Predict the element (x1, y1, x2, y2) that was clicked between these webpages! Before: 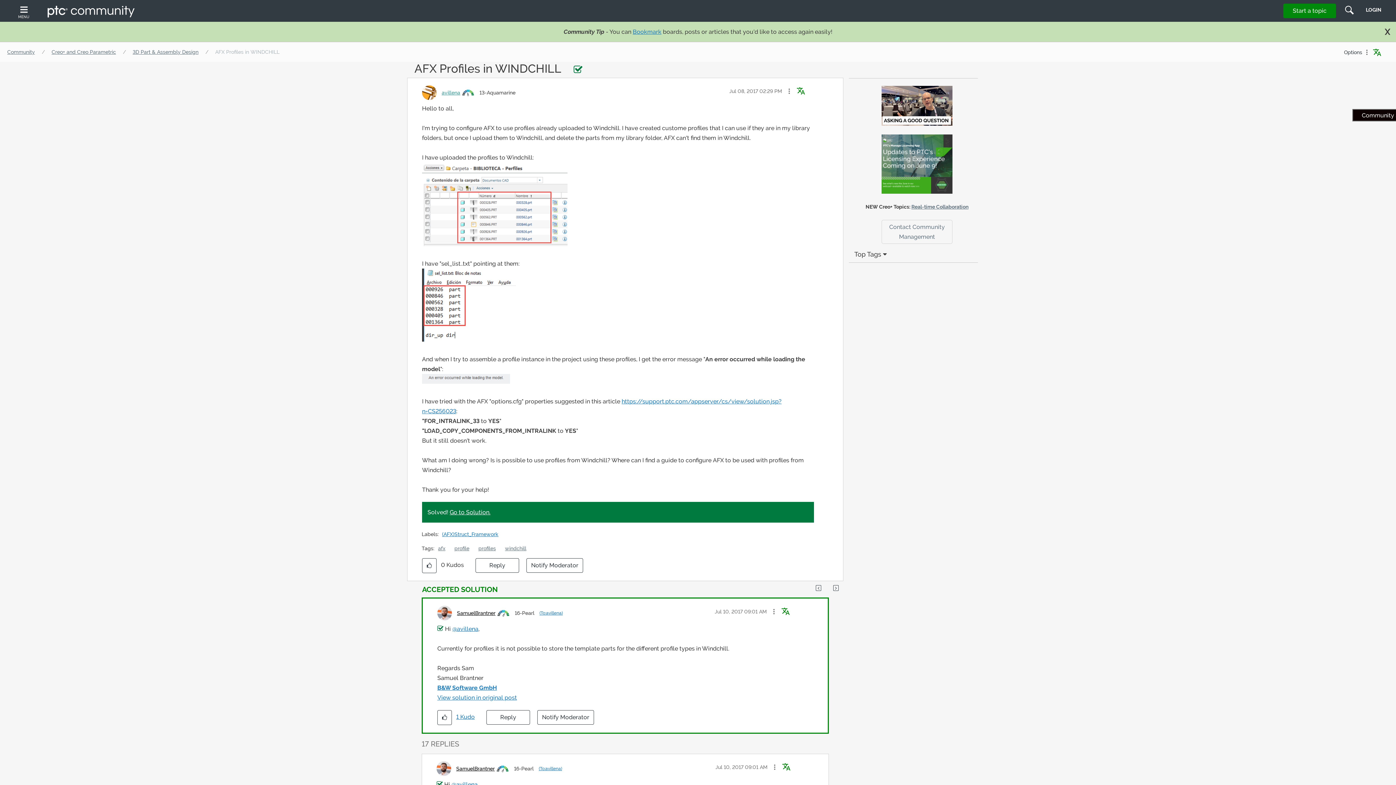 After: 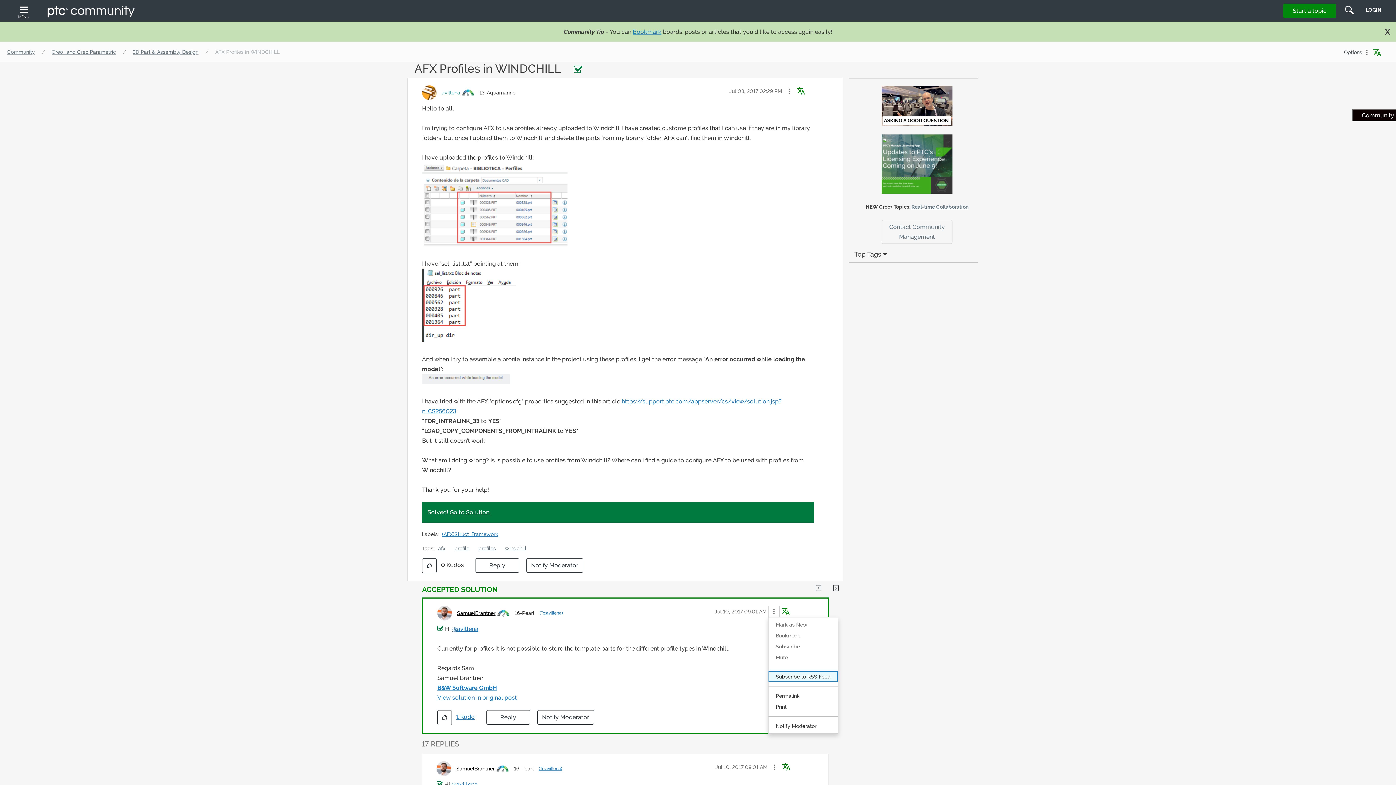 Action: bbox: (768, 606, 780, 617) label: Show comment option menu